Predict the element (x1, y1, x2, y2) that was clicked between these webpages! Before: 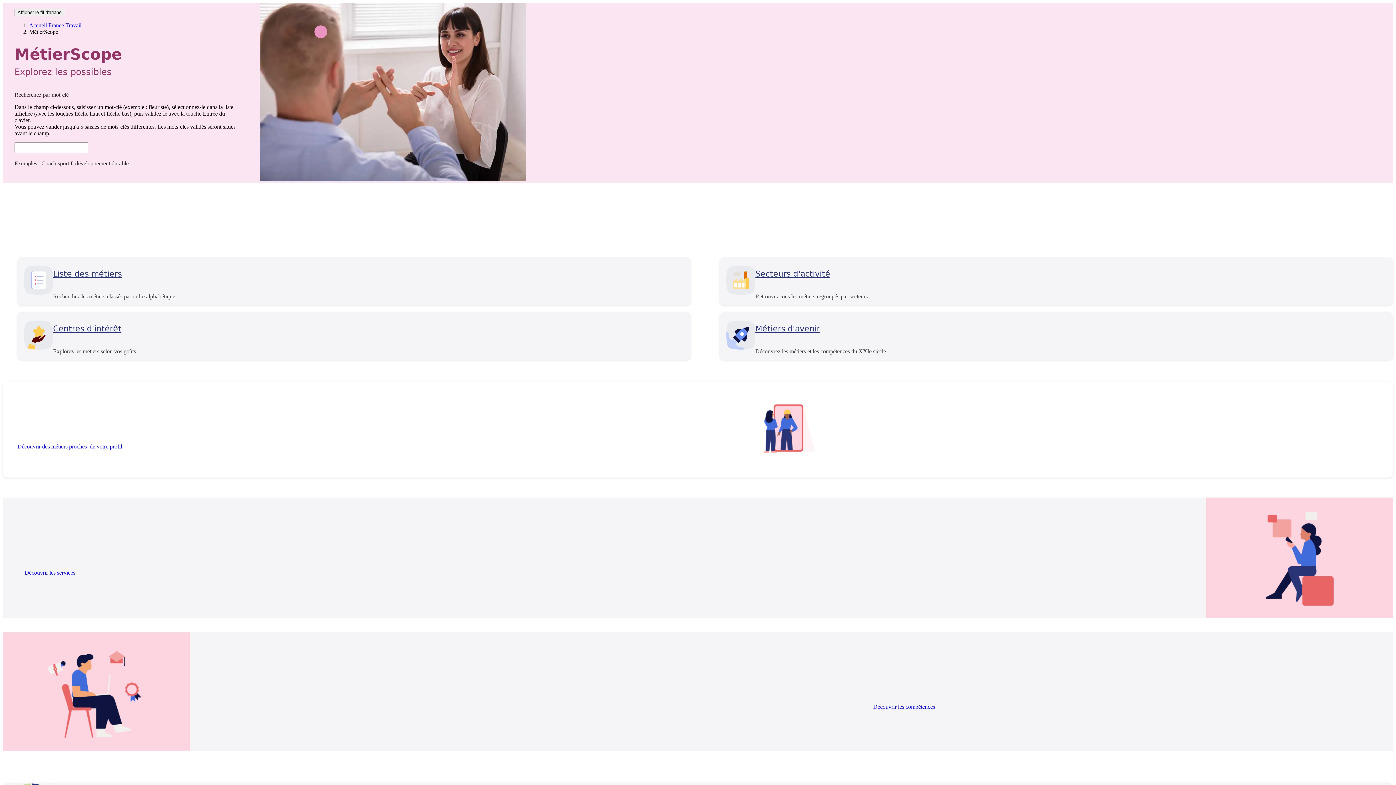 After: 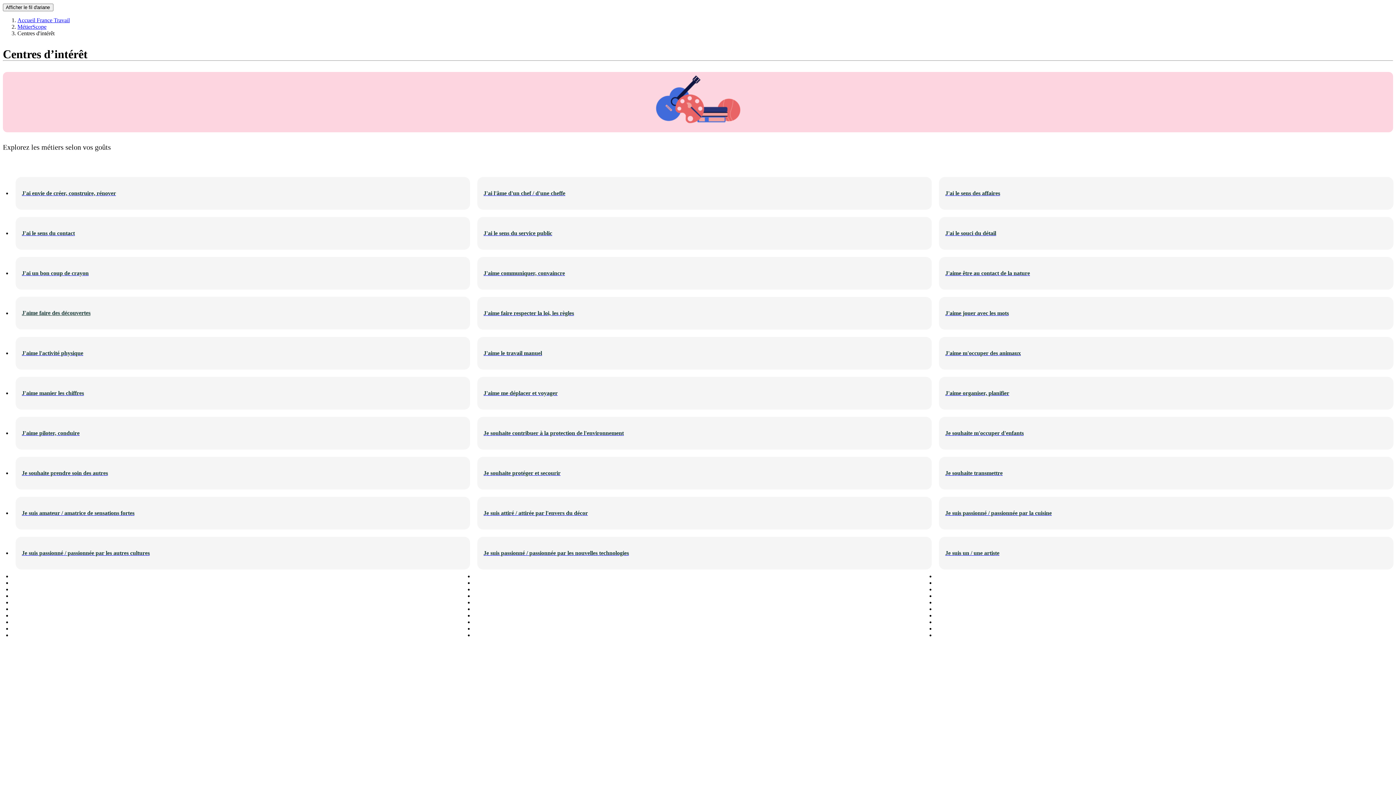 Action: bbox: (53, 324, 125, 333) label: Centres d'intérêt